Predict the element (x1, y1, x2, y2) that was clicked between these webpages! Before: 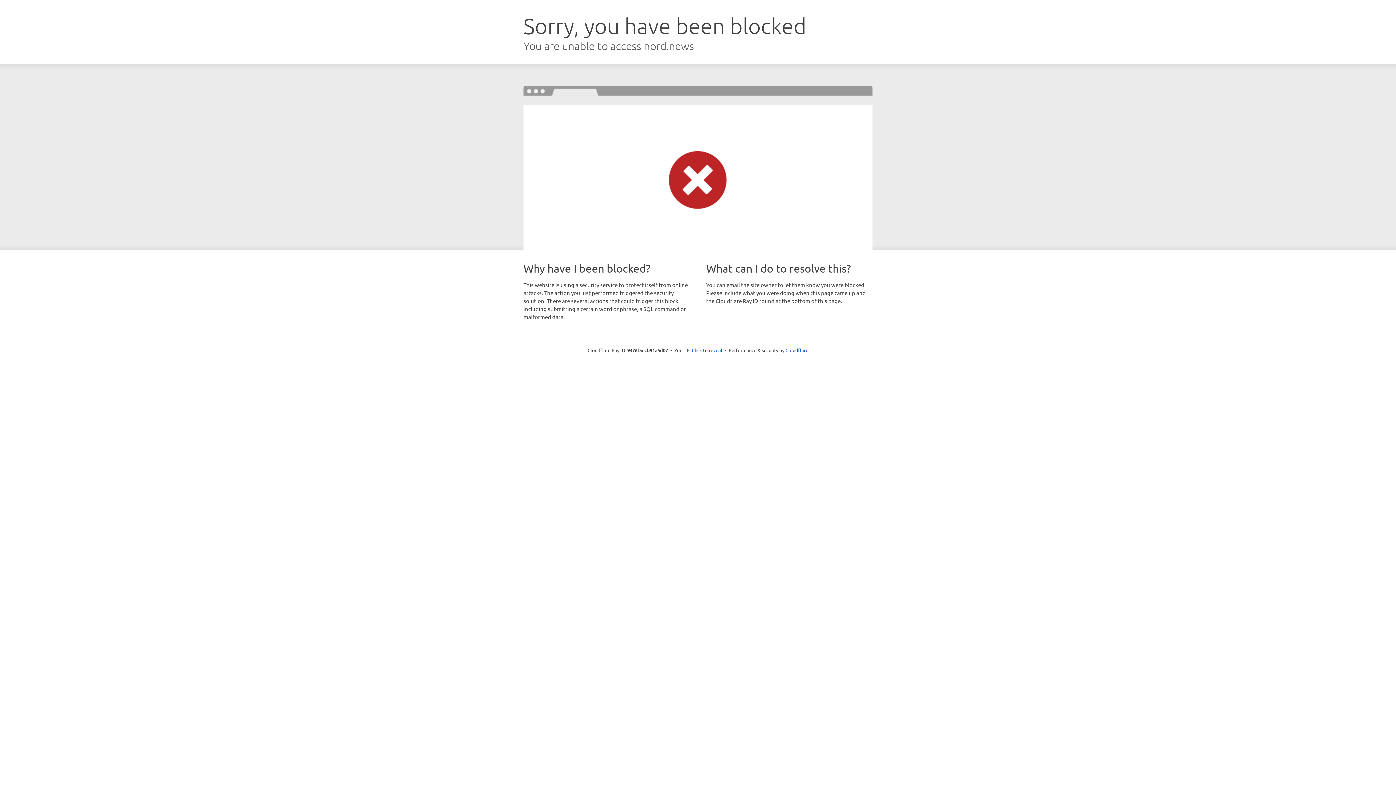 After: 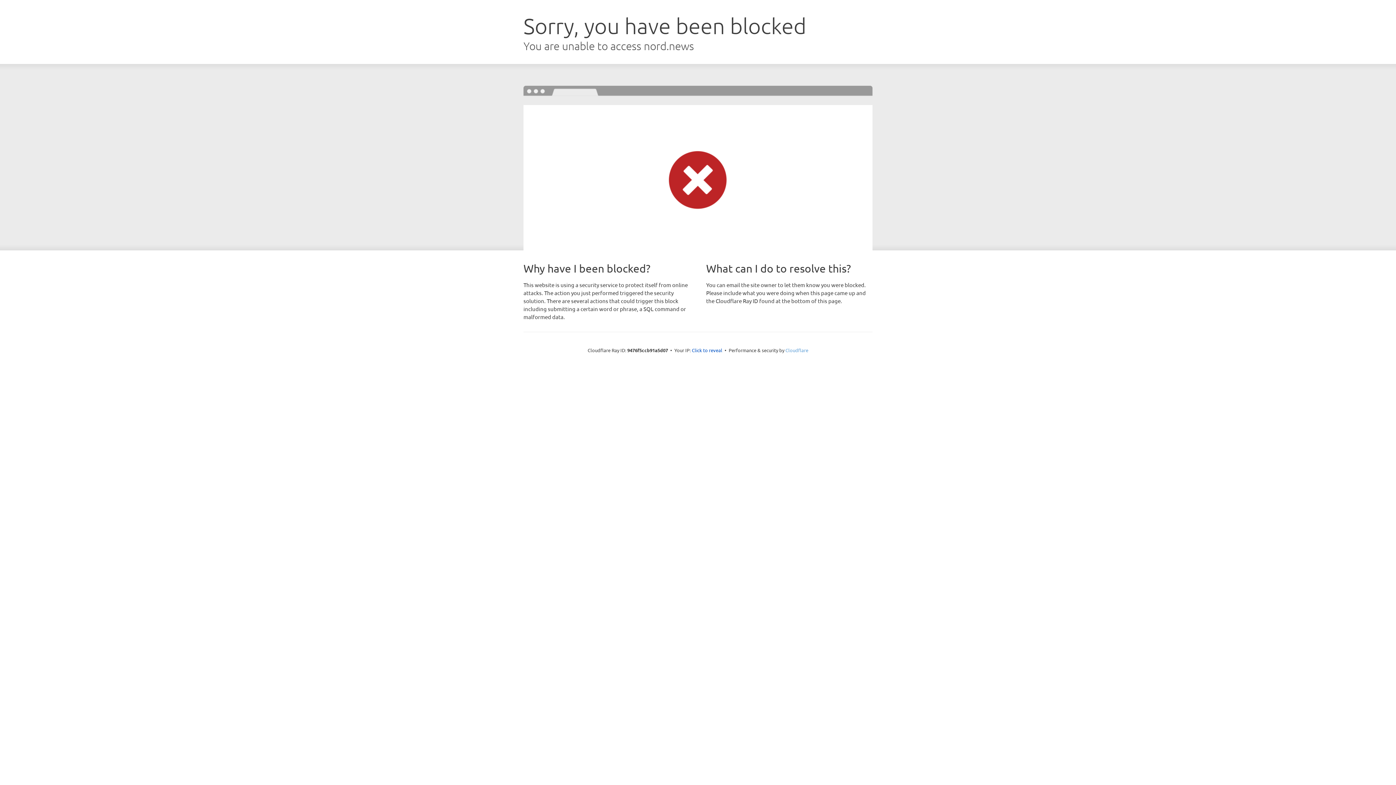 Action: bbox: (785, 347, 808, 353) label: Cloudflare